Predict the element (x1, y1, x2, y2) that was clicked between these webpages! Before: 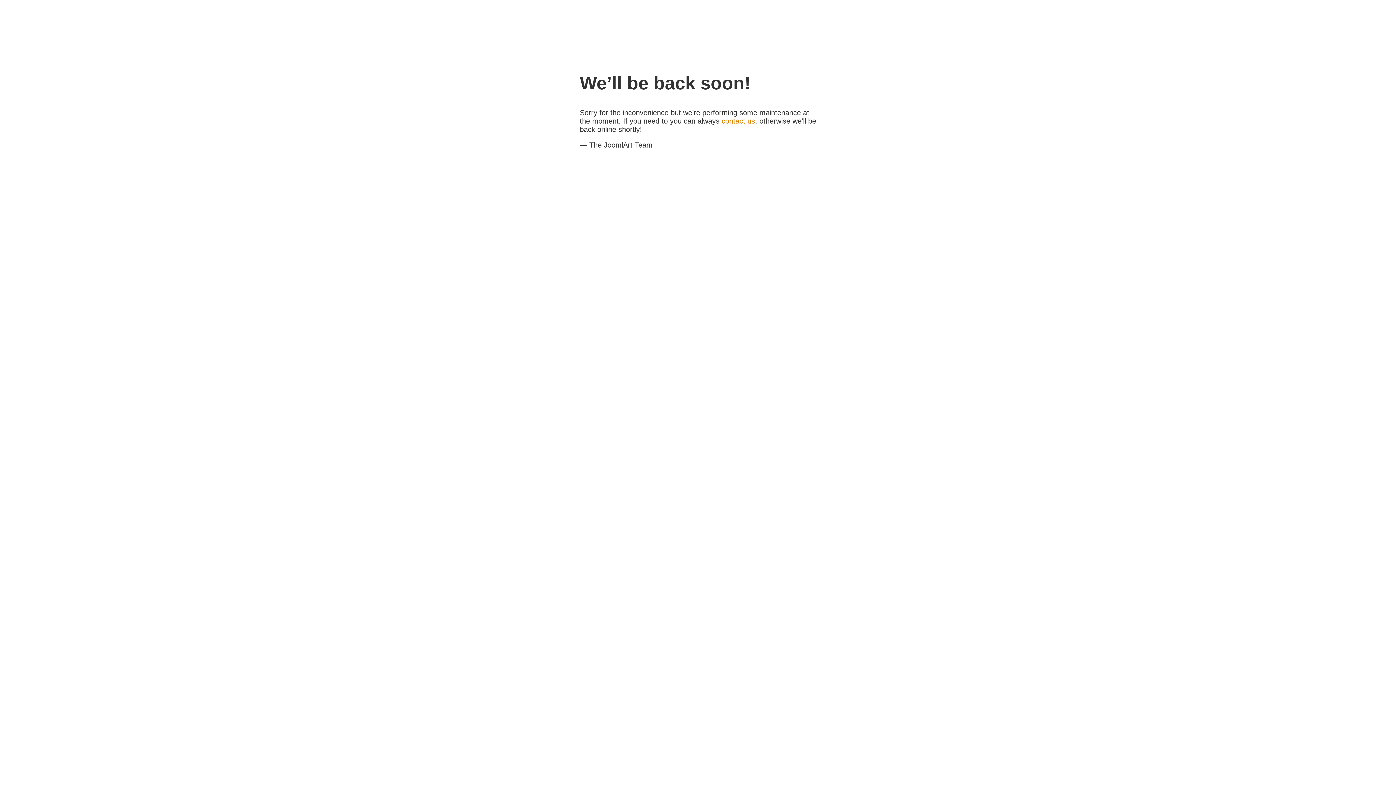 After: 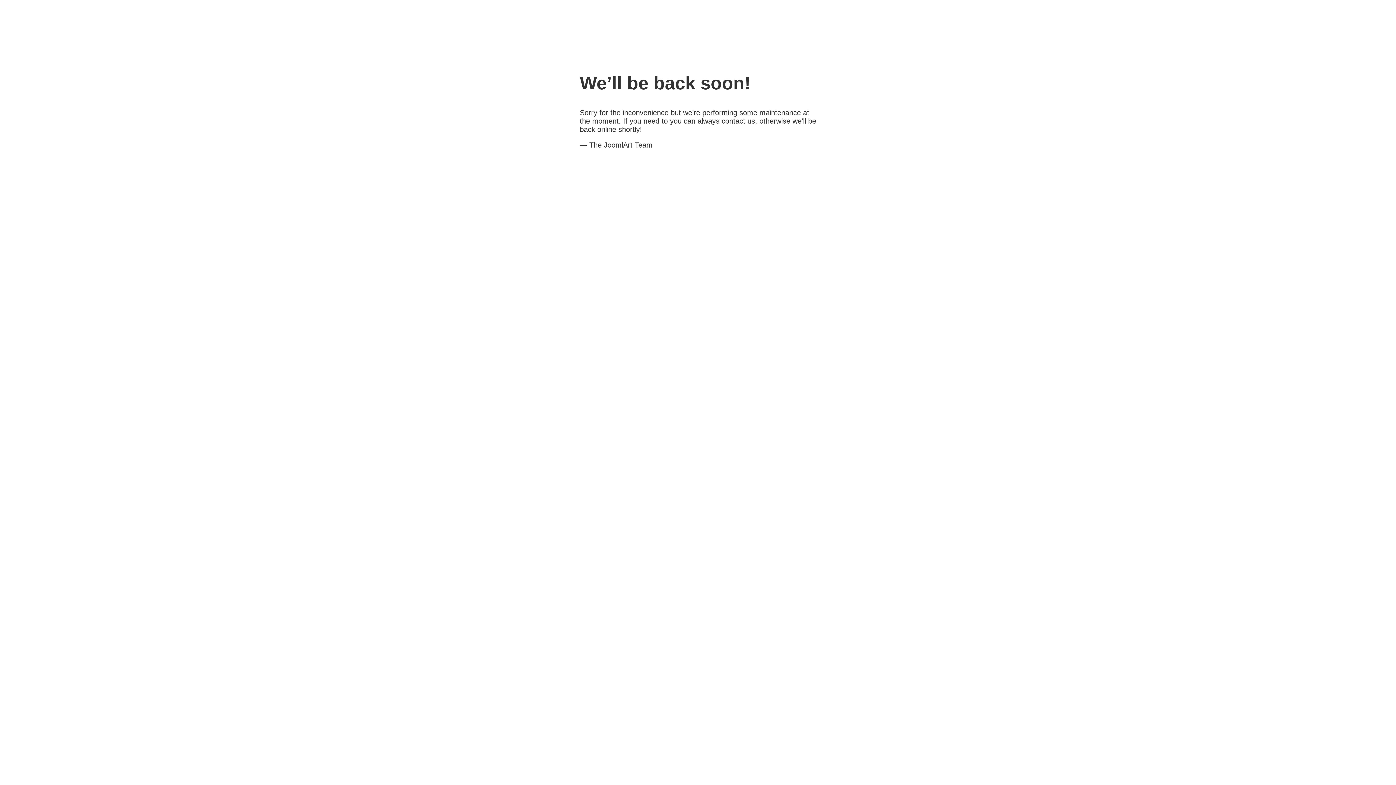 Action: bbox: (721, 117, 755, 125) label: contact us